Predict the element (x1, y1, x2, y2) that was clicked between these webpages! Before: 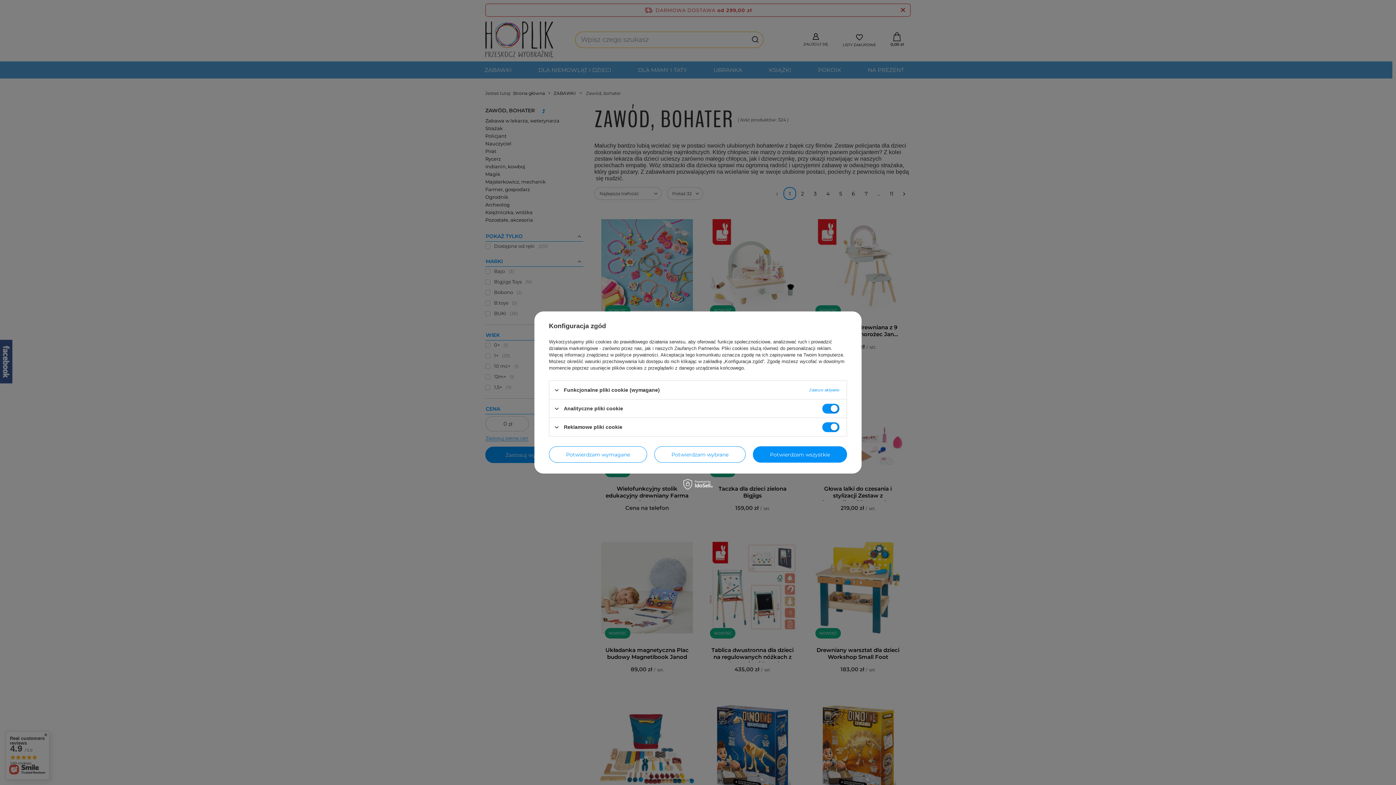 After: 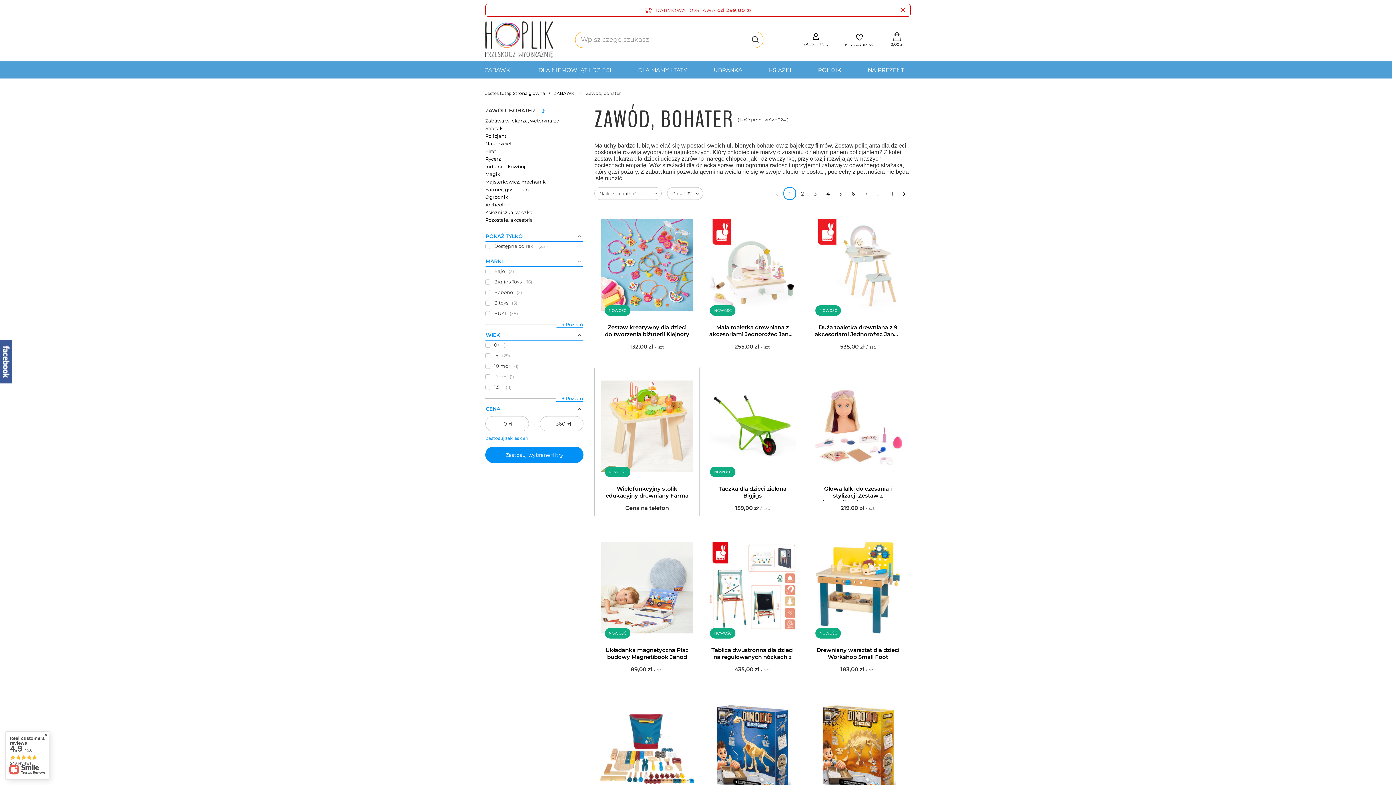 Action: bbox: (549, 446, 647, 462) label: Potwierdzam wymagane